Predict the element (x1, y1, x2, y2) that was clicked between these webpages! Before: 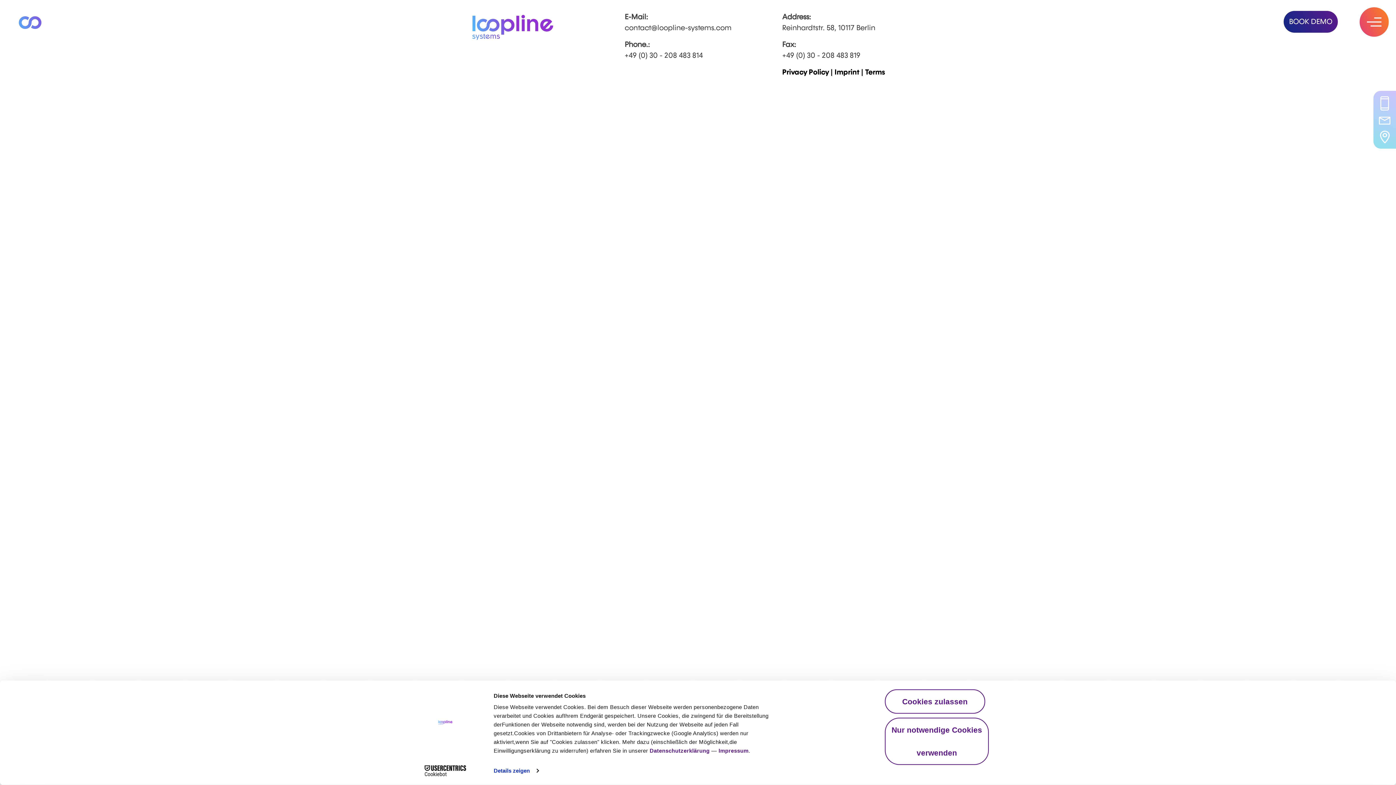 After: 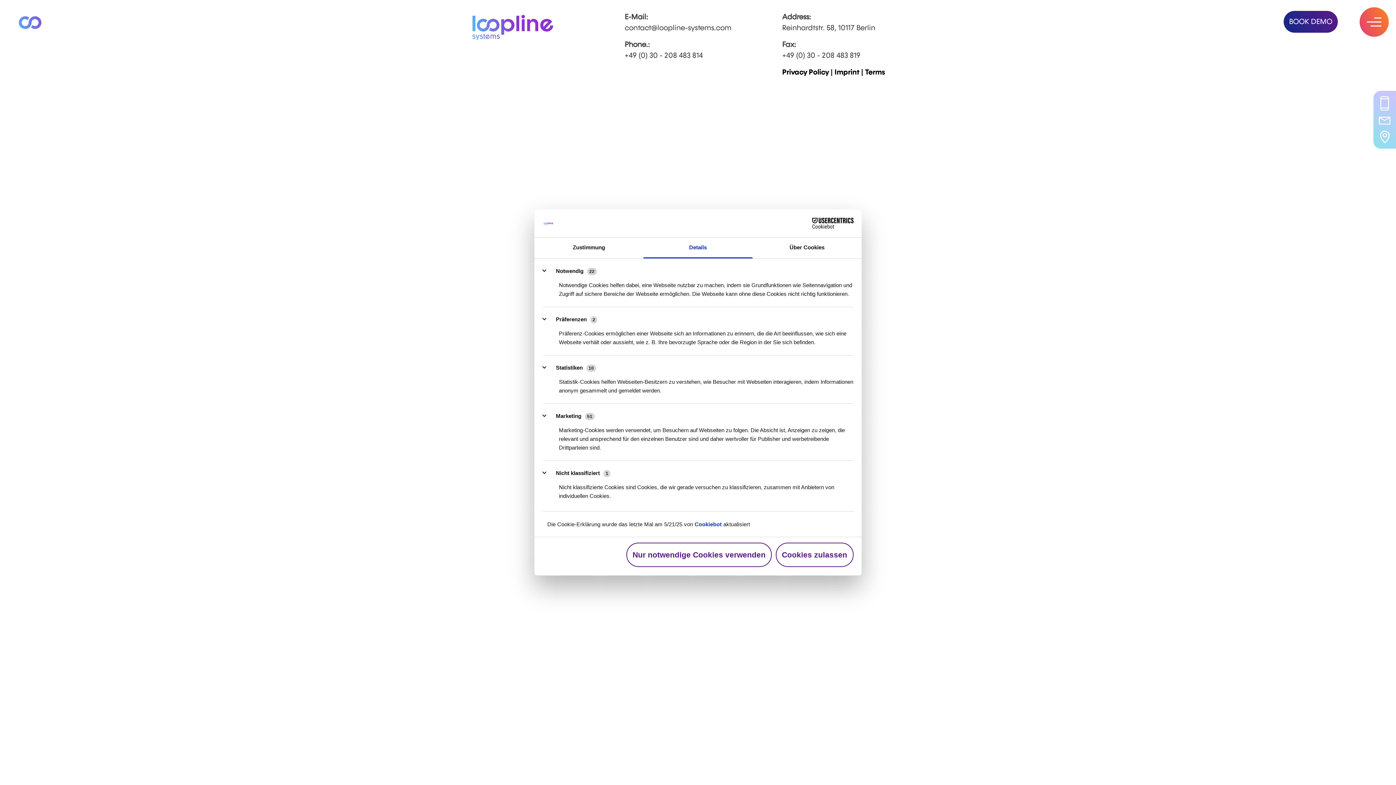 Action: label: Details zeigen bbox: (493, 765, 538, 776)